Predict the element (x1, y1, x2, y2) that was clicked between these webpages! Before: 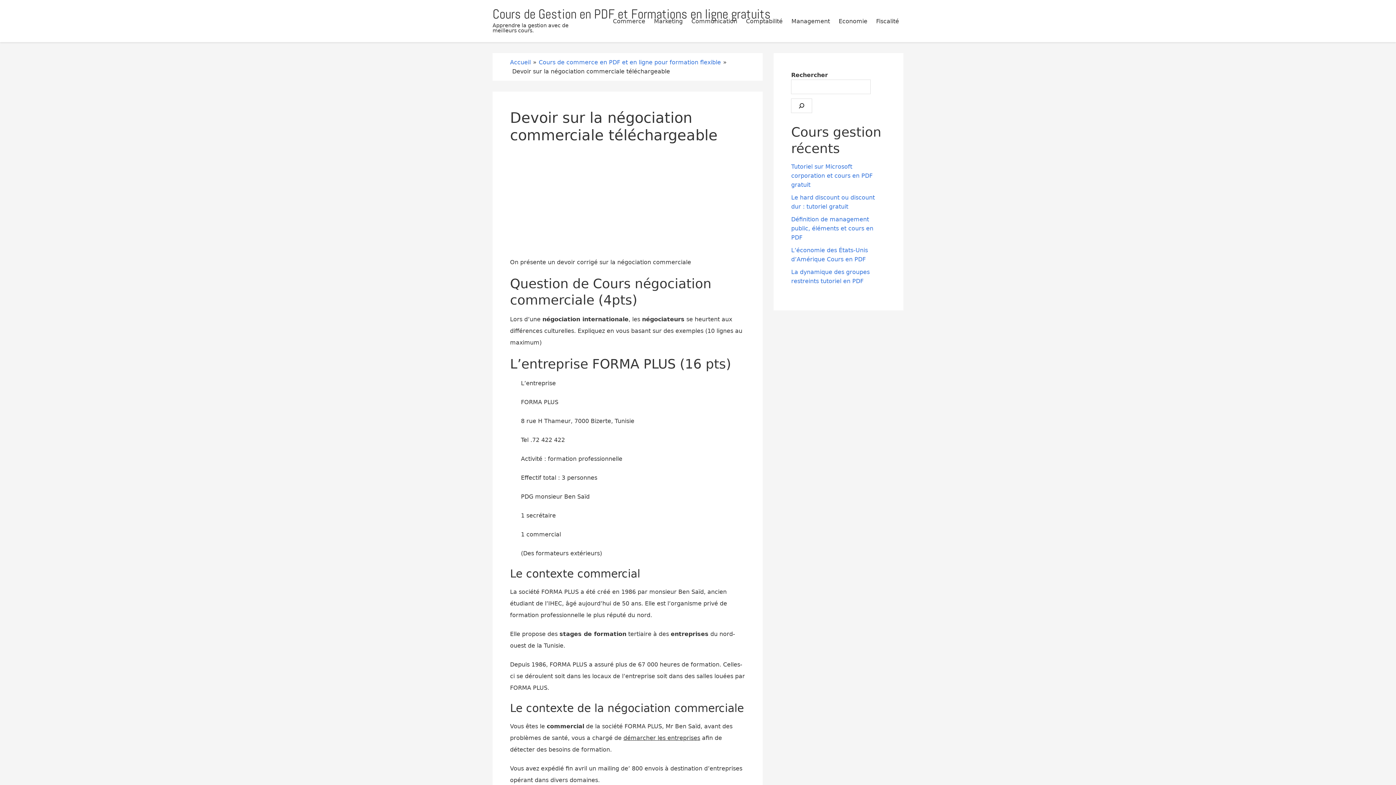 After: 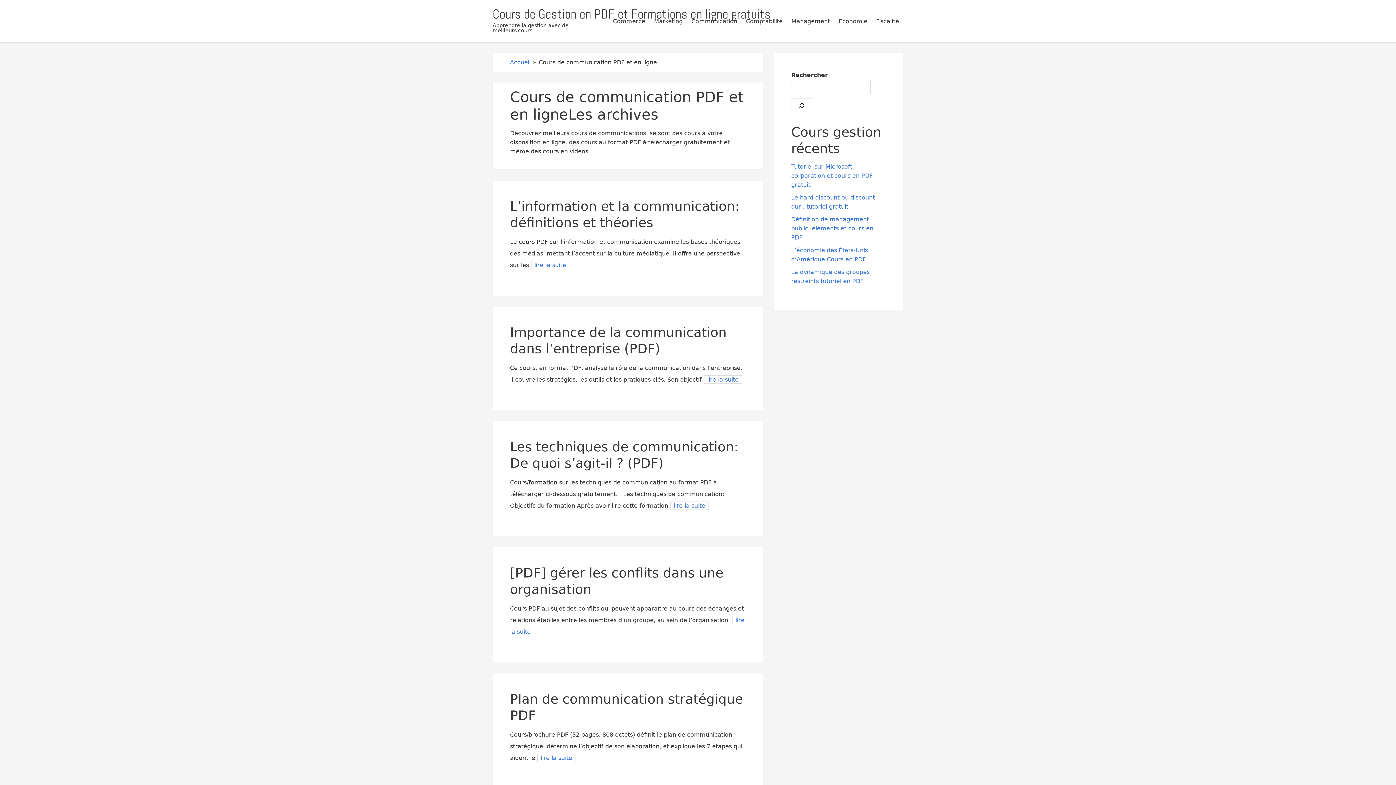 Action: bbox: (687, 0, 741, 42) label: Communication